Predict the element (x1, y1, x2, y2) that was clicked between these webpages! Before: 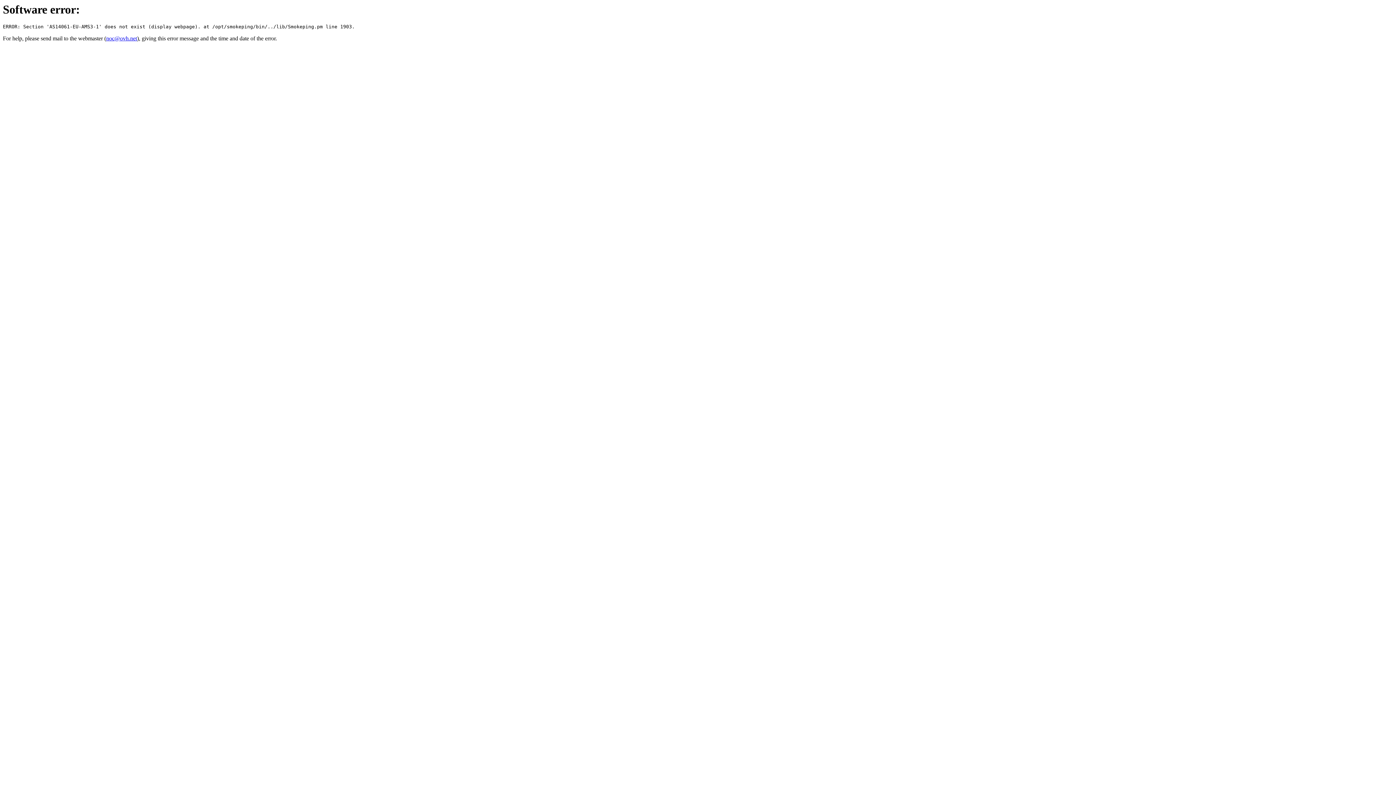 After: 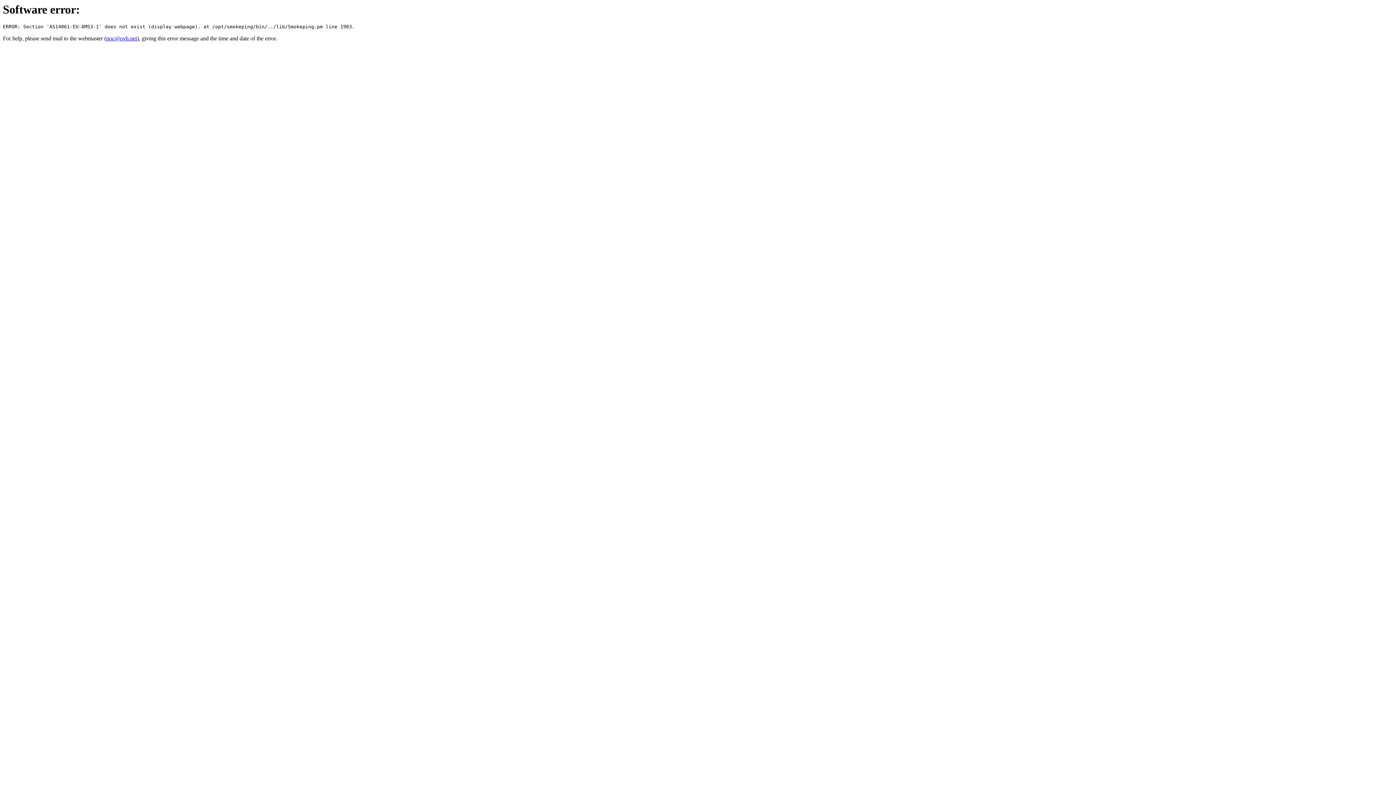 Action: label: noc@ovh.net bbox: (106, 35, 137, 41)